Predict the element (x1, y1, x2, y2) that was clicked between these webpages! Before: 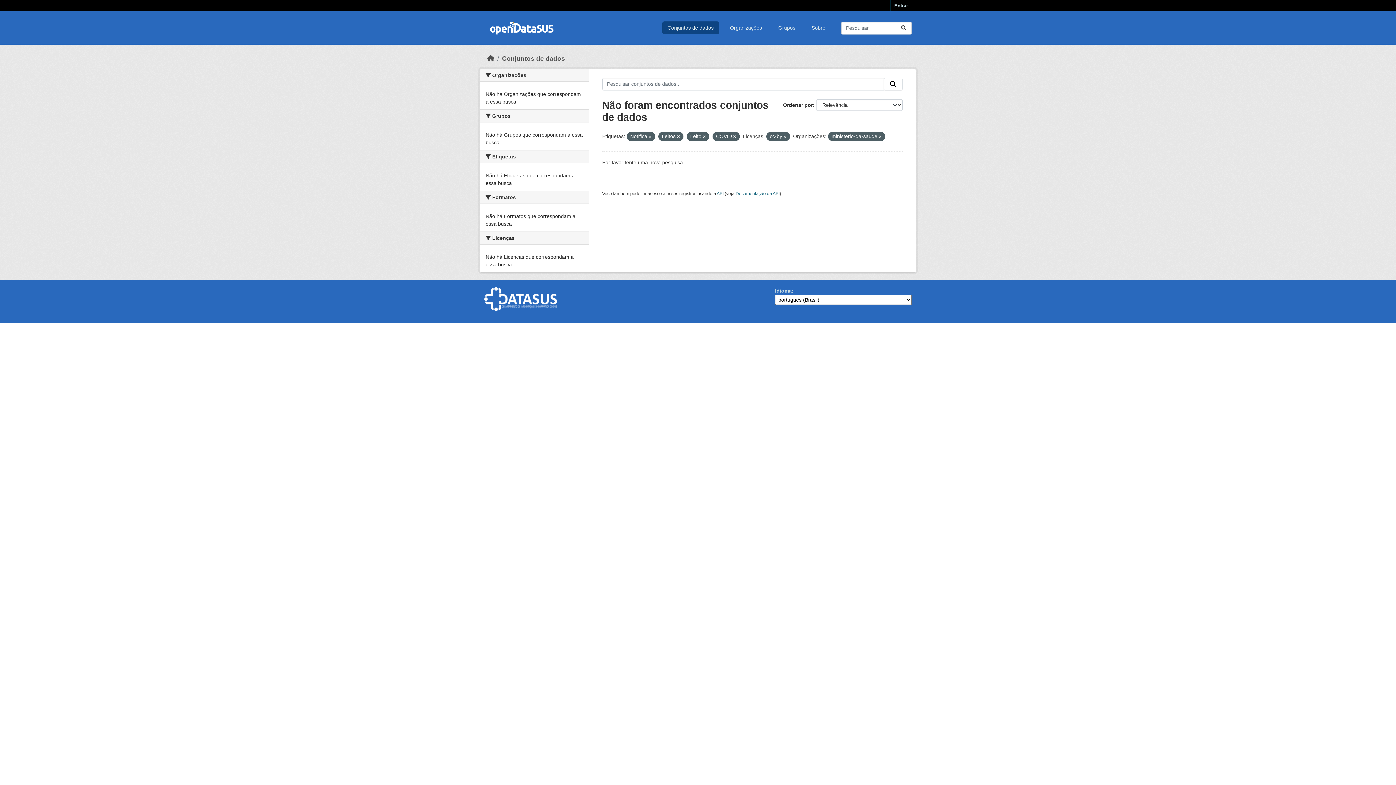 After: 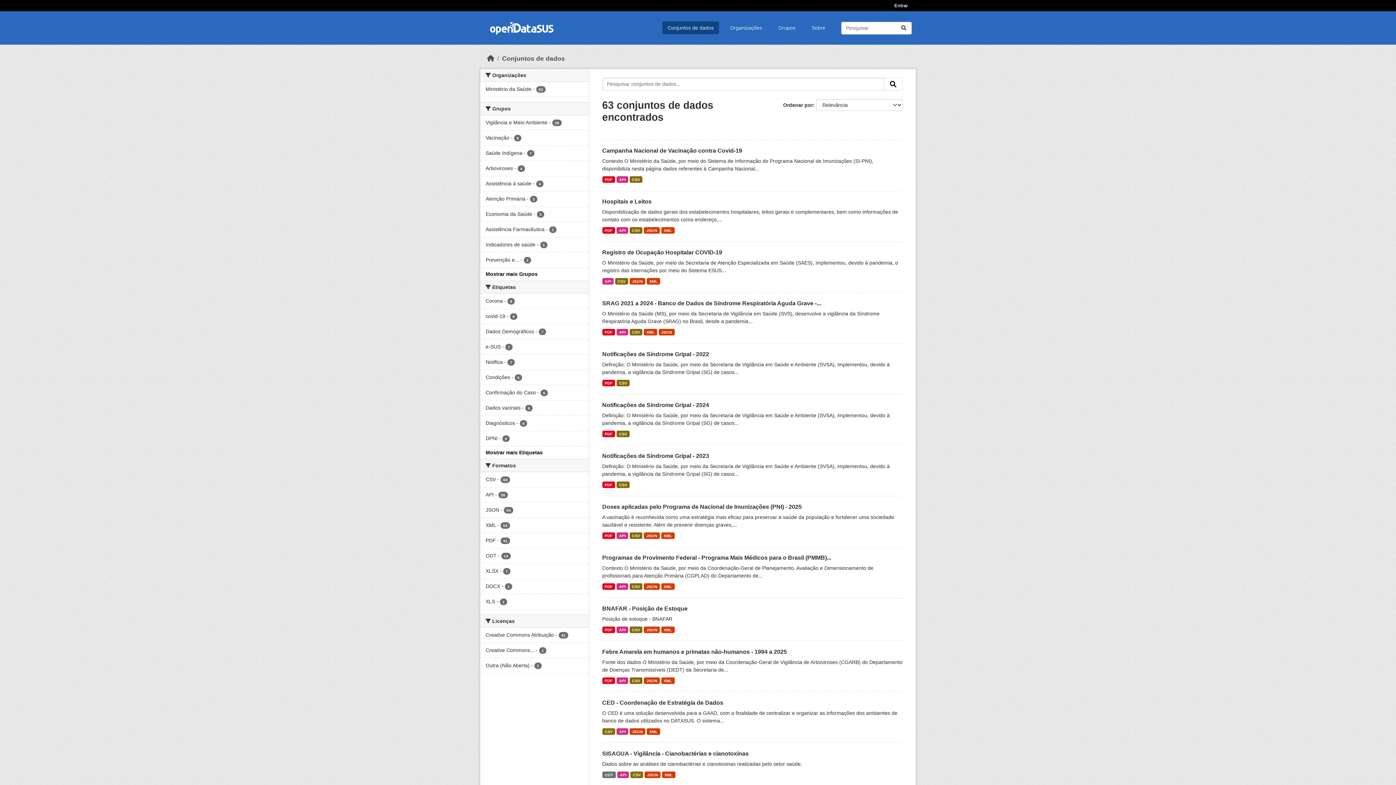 Action: label: Conjuntos de dados bbox: (502, 54, 565, 62)